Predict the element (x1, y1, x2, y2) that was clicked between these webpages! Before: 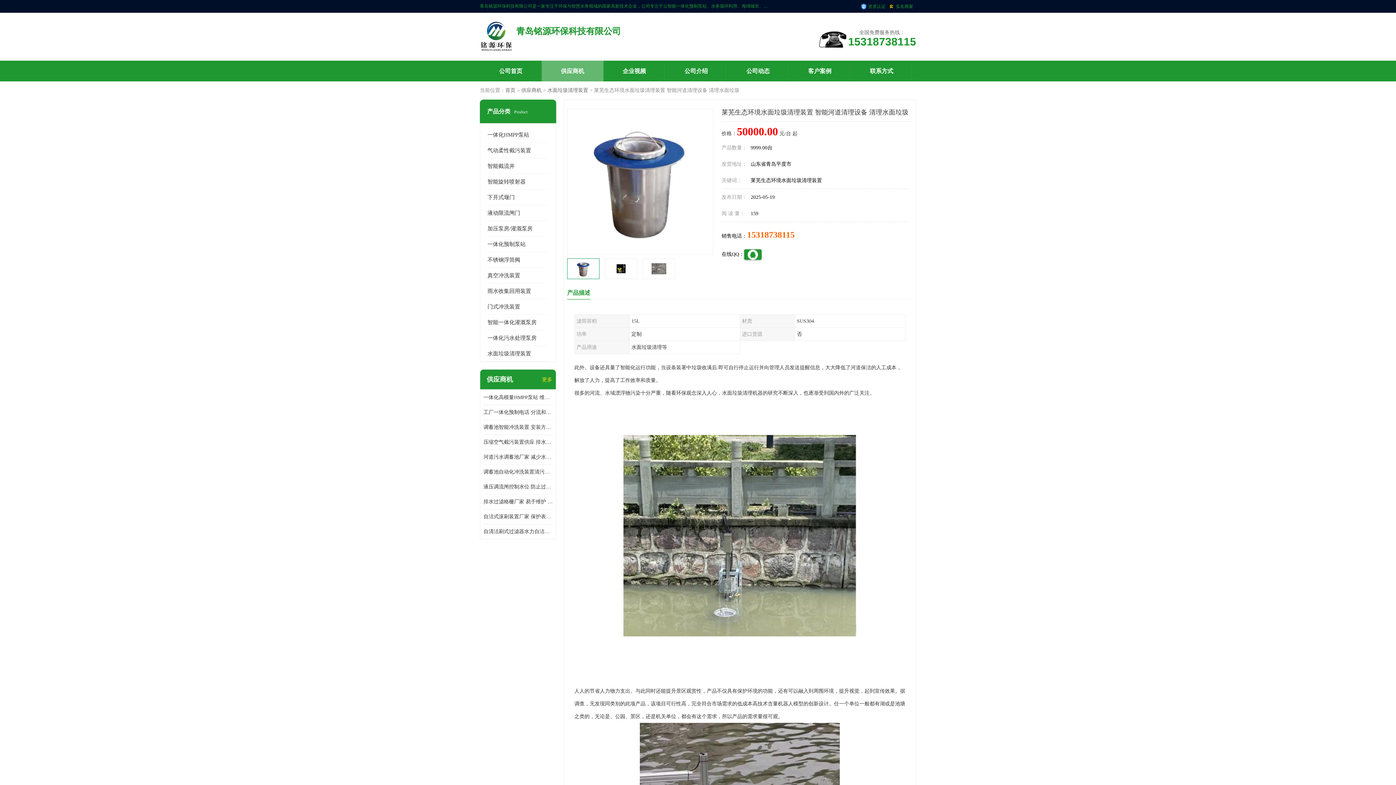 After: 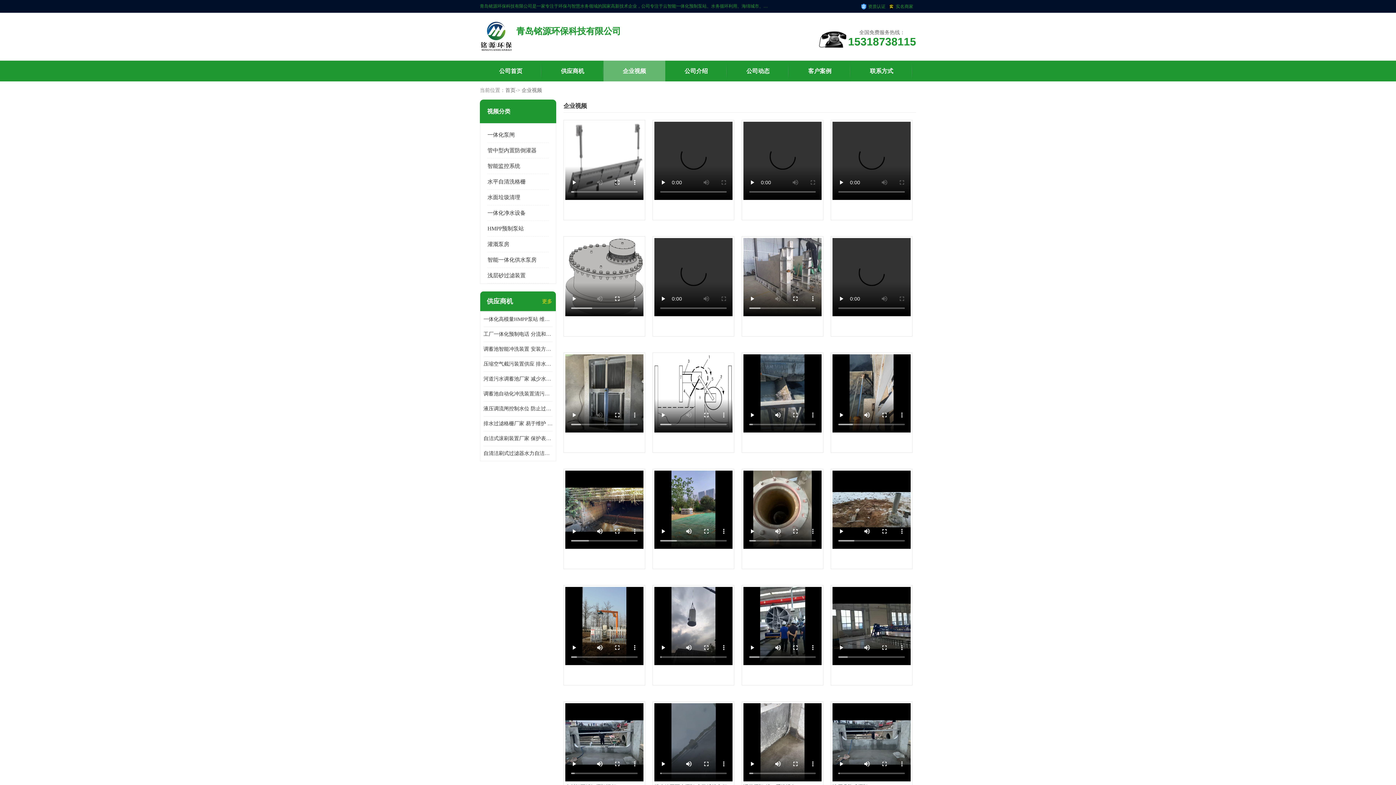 Action: bbox: (622, 68, 646, 74) label: 企业视频